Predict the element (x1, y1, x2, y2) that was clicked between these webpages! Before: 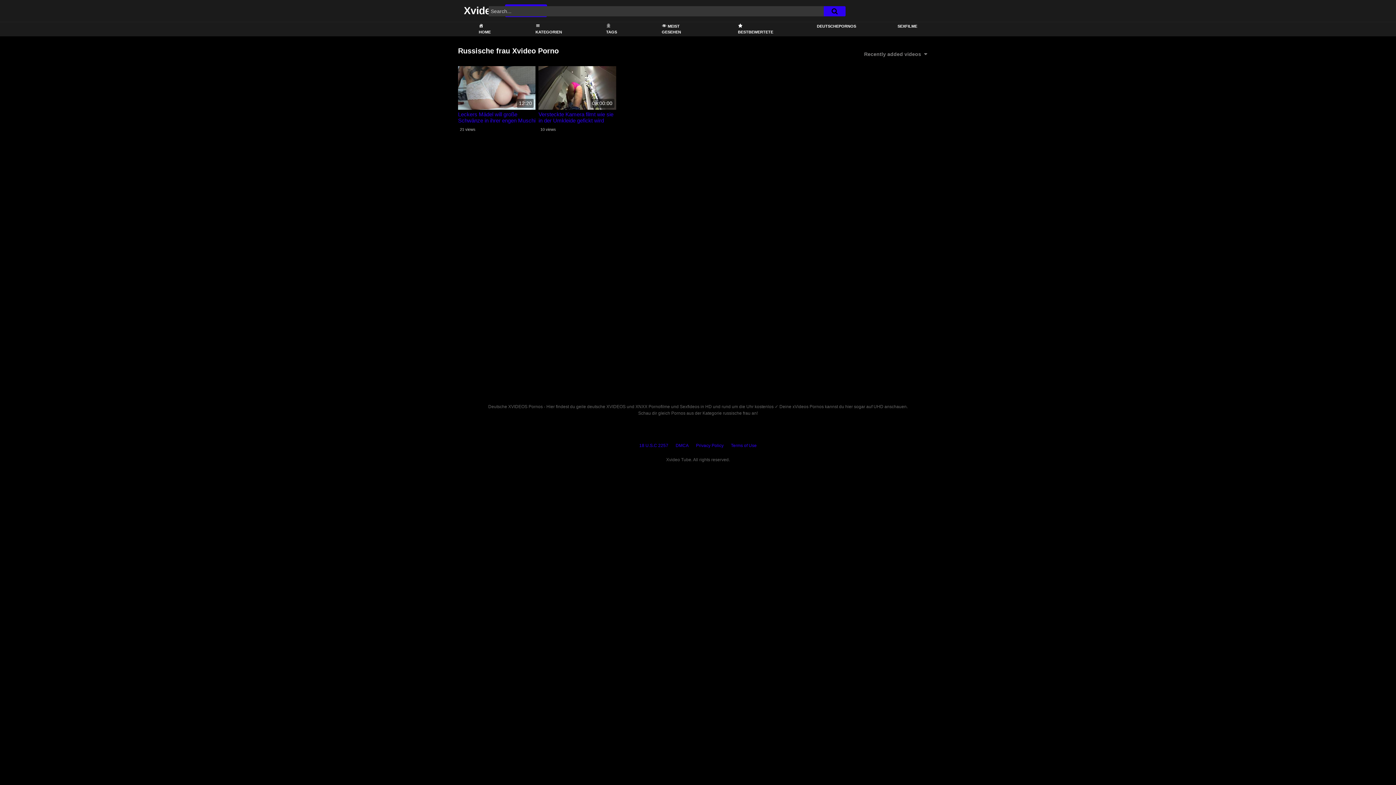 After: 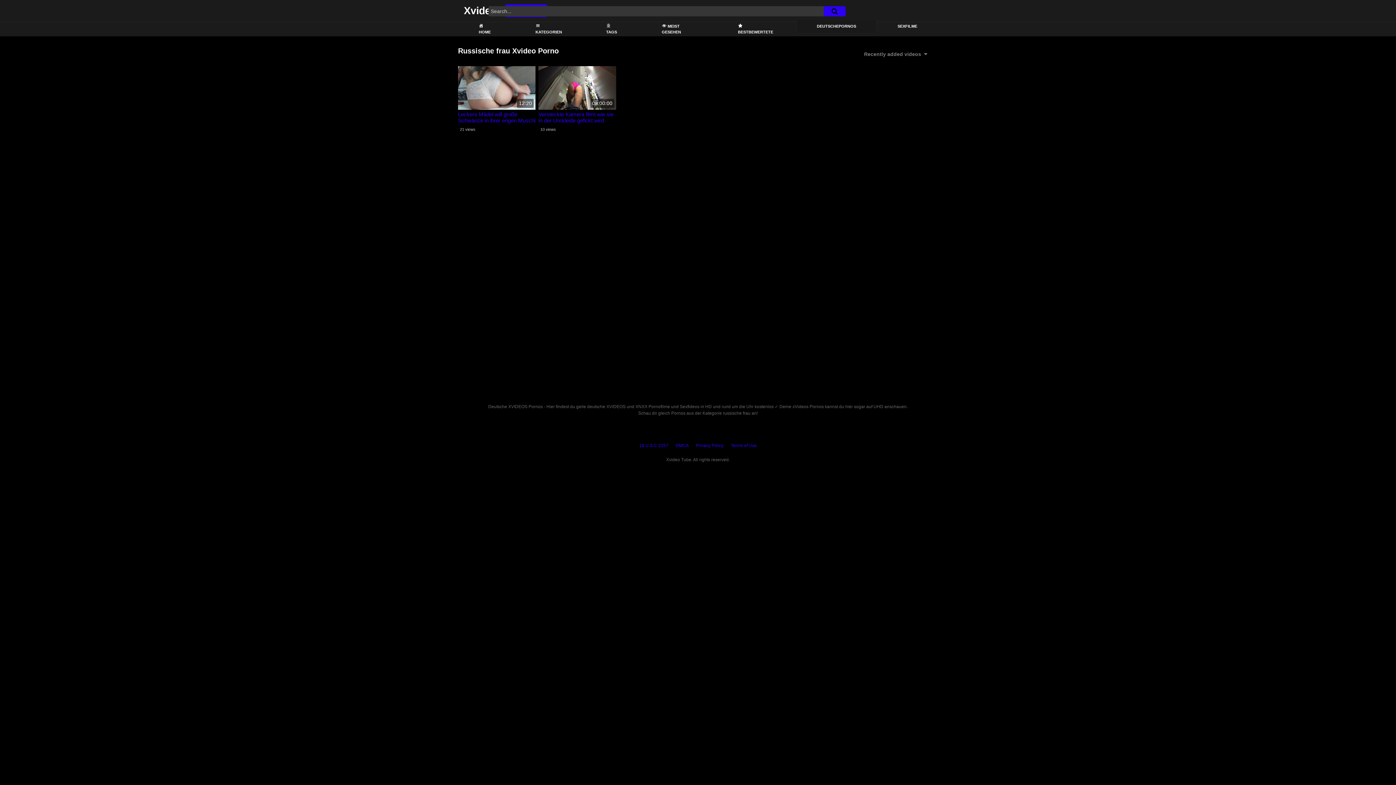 Action: label: DEUTSCHEPORNOS bbox: (796, 20, 877, 32)